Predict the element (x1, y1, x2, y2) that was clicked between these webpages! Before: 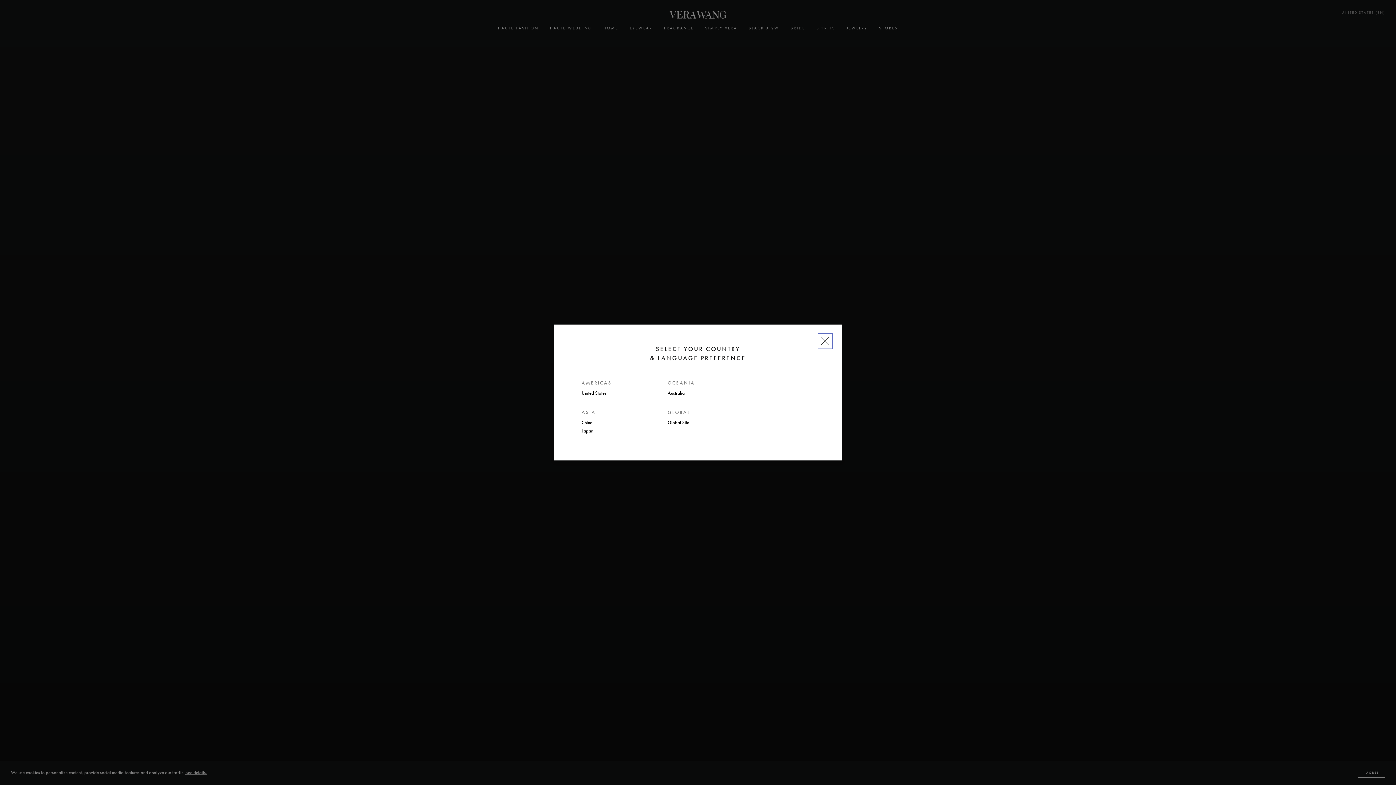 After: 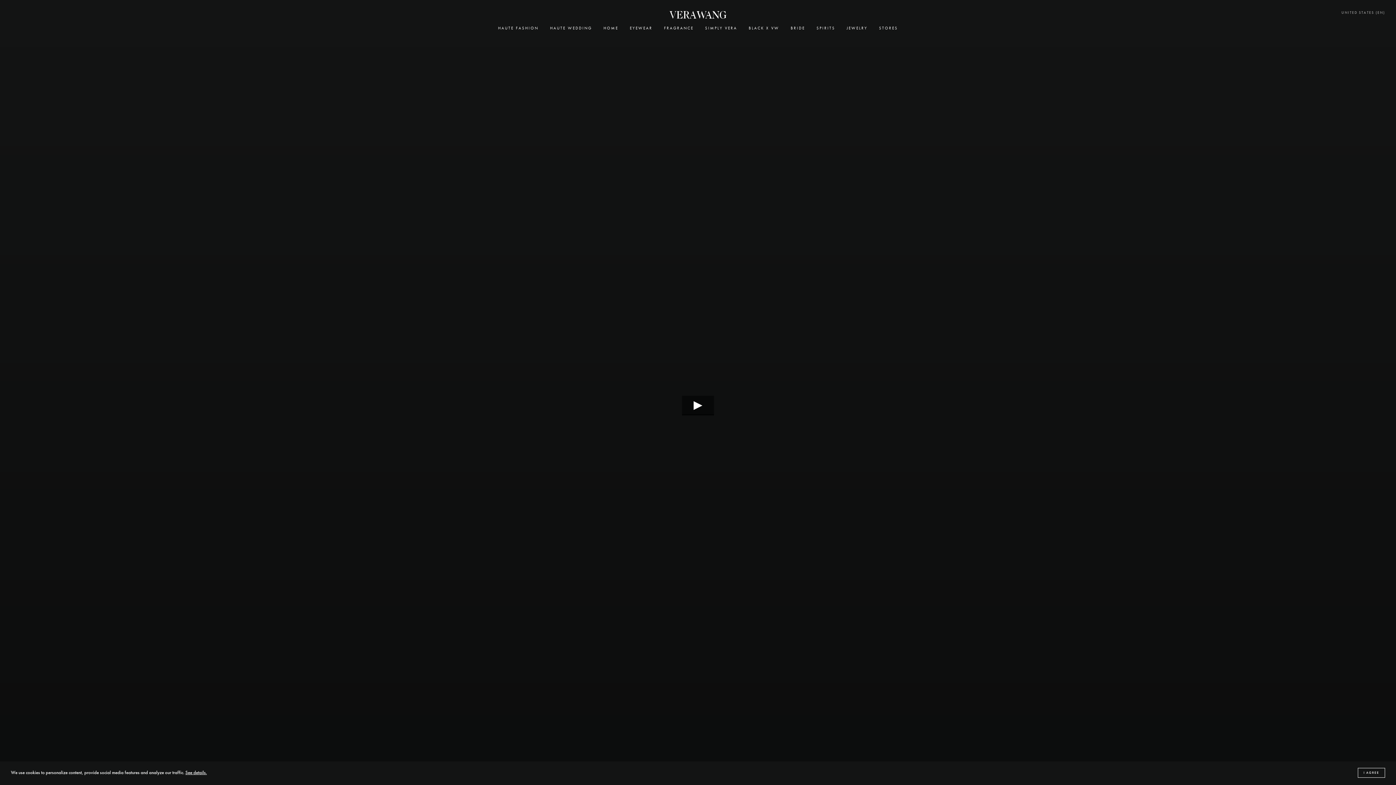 Action: label: close bbox: (818, 334, 832, 348)